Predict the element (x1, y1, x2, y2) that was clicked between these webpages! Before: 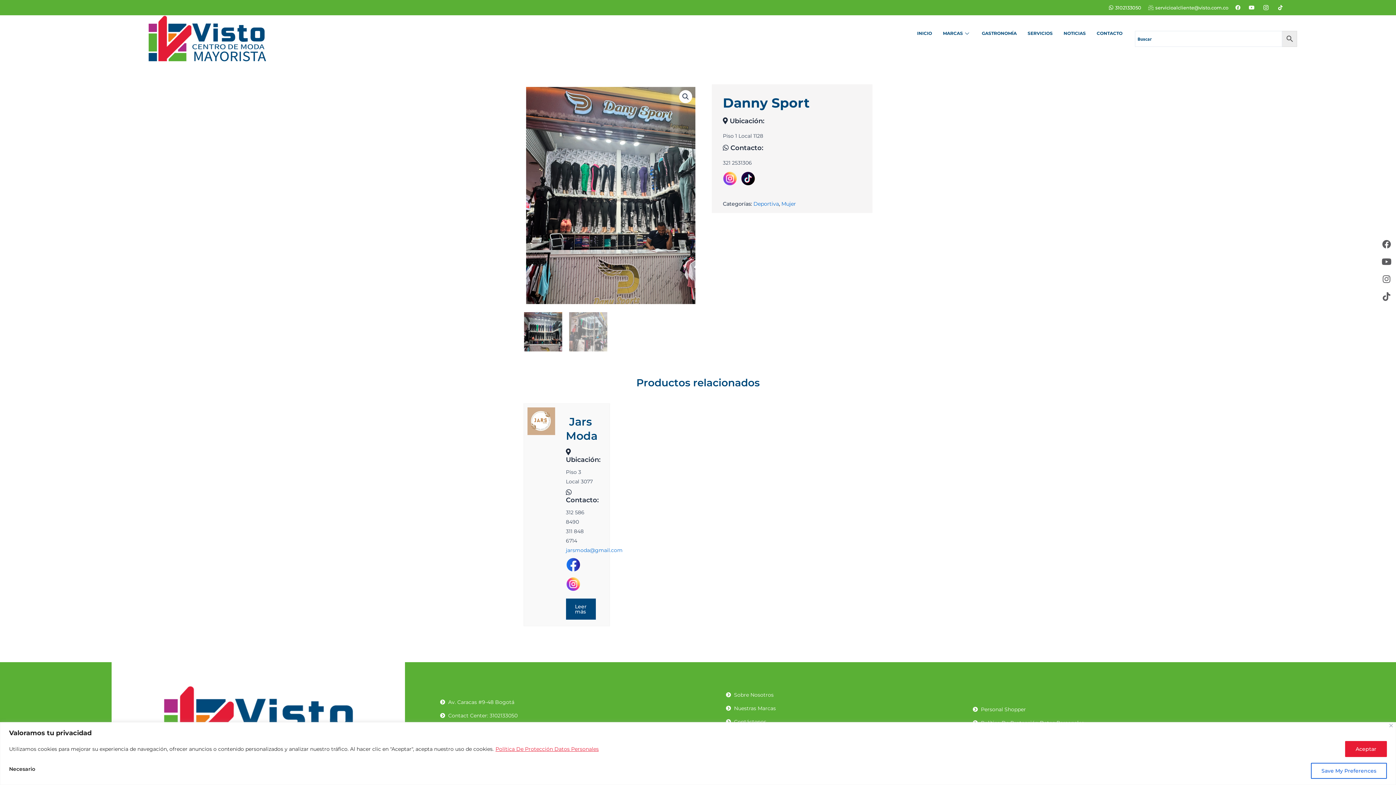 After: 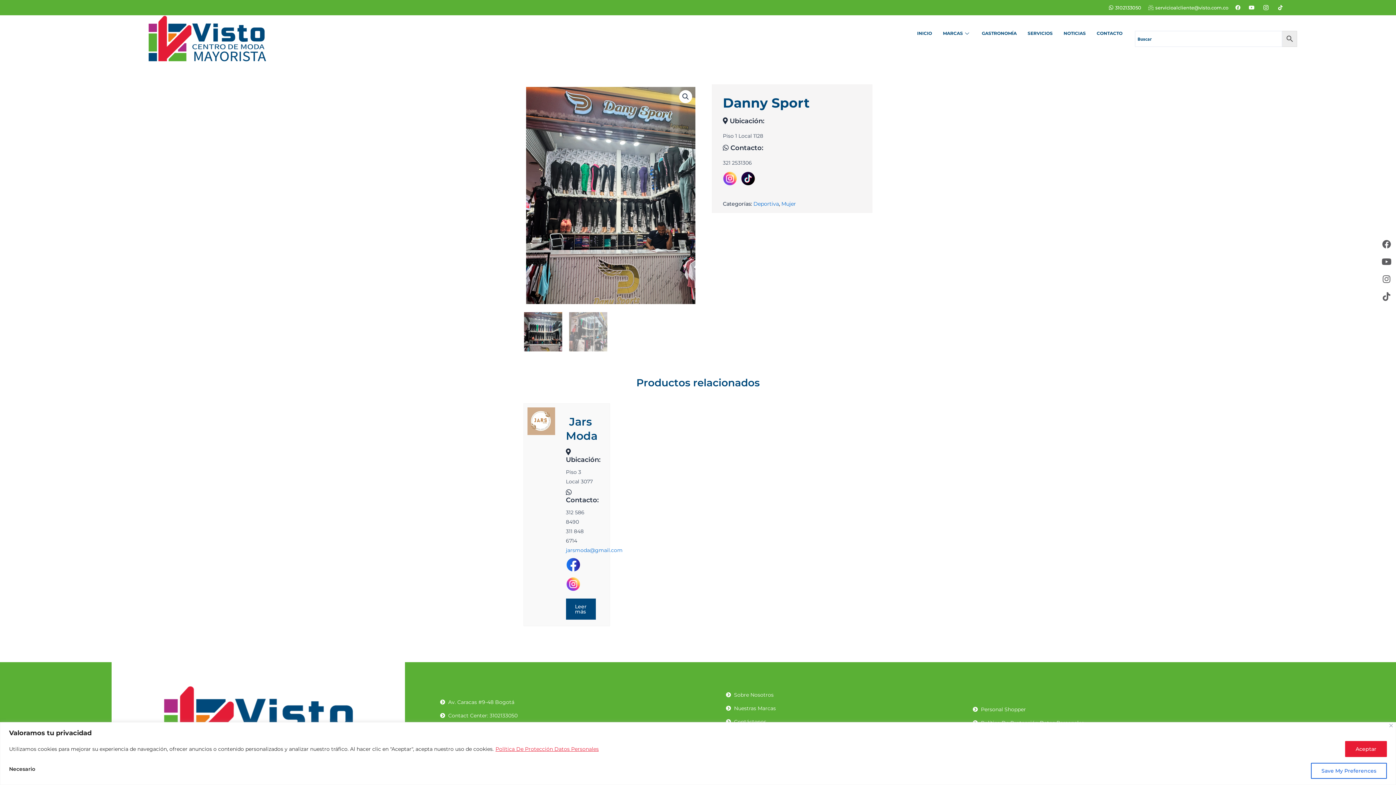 Action: bbox: (1276, 5, 1284, 10)